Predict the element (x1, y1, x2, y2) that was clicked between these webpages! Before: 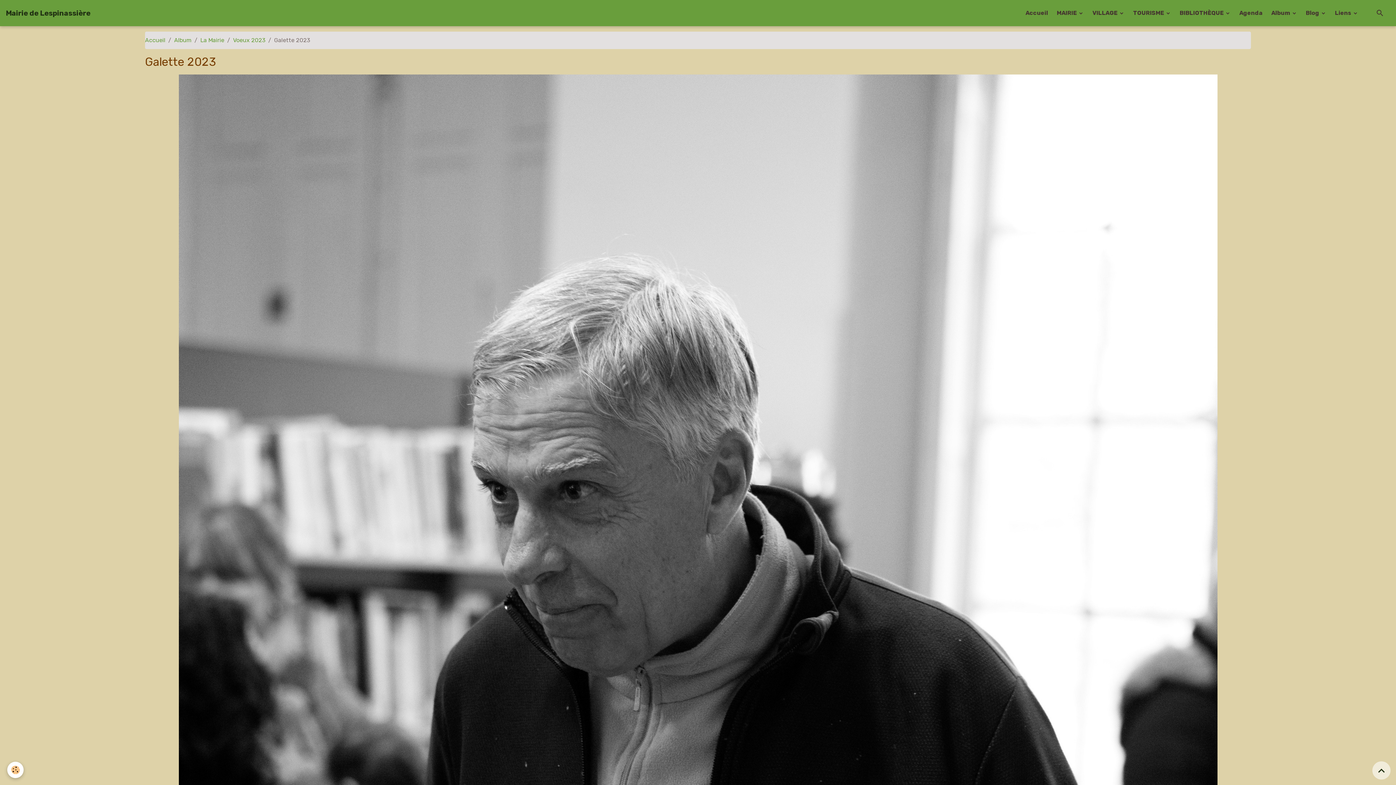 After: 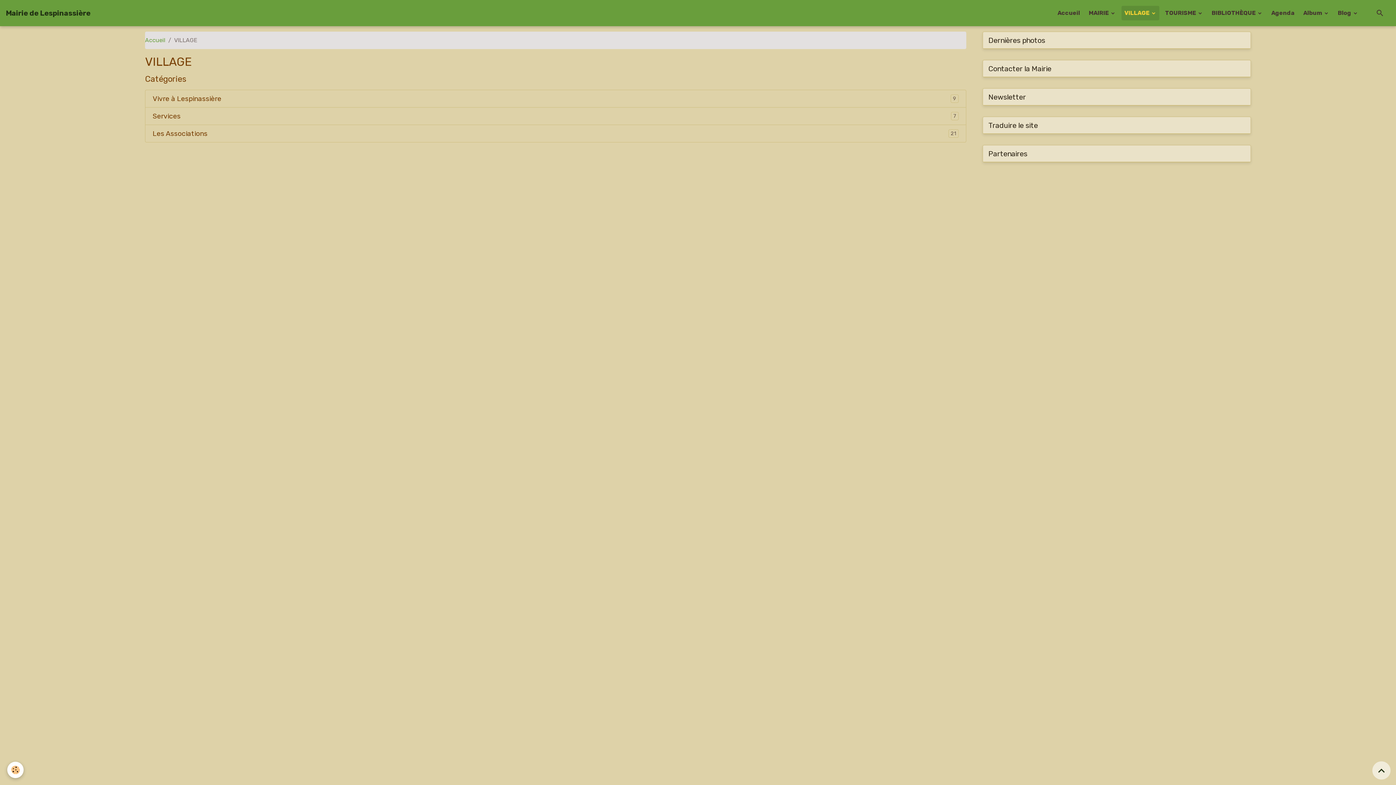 Action: label: VILLAGE  bbox: (1089, 5, 1127, 20)